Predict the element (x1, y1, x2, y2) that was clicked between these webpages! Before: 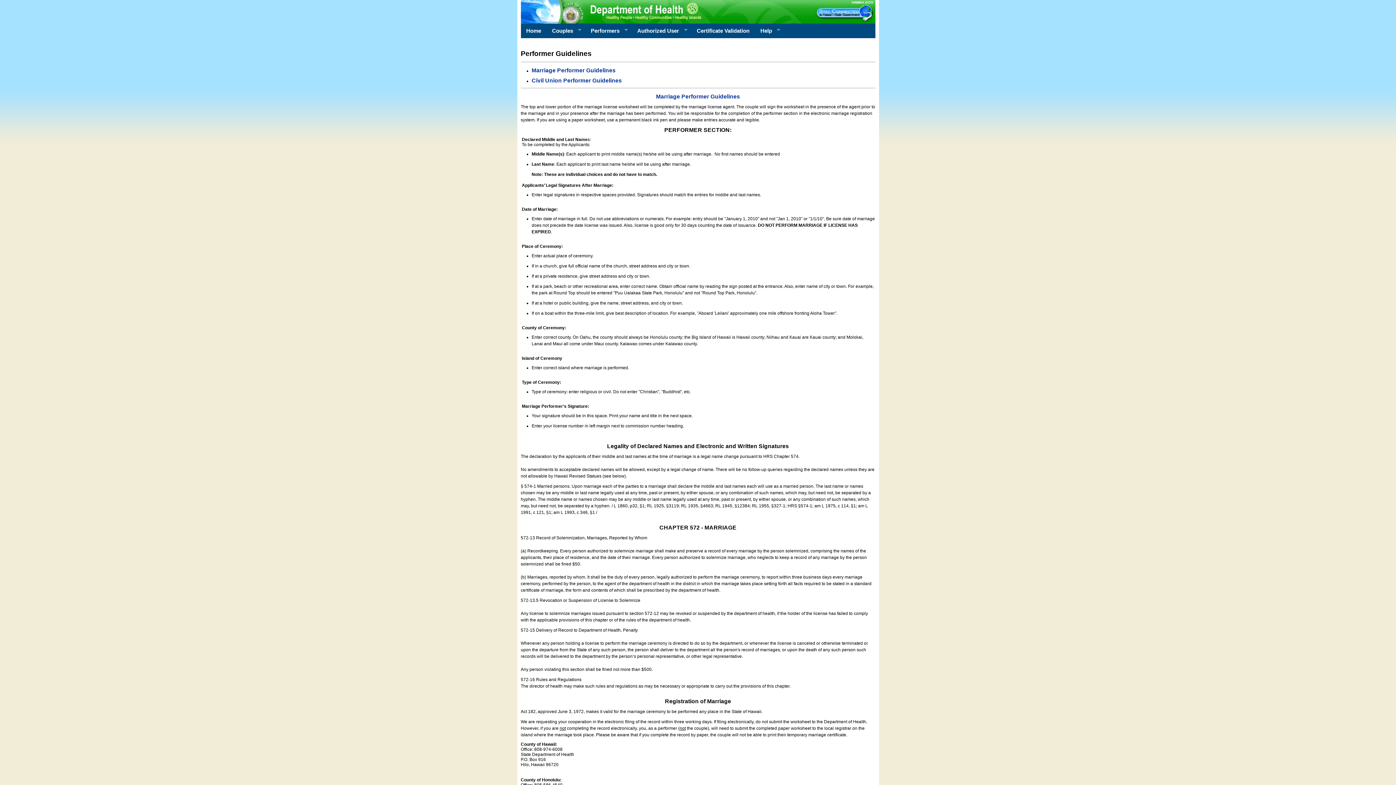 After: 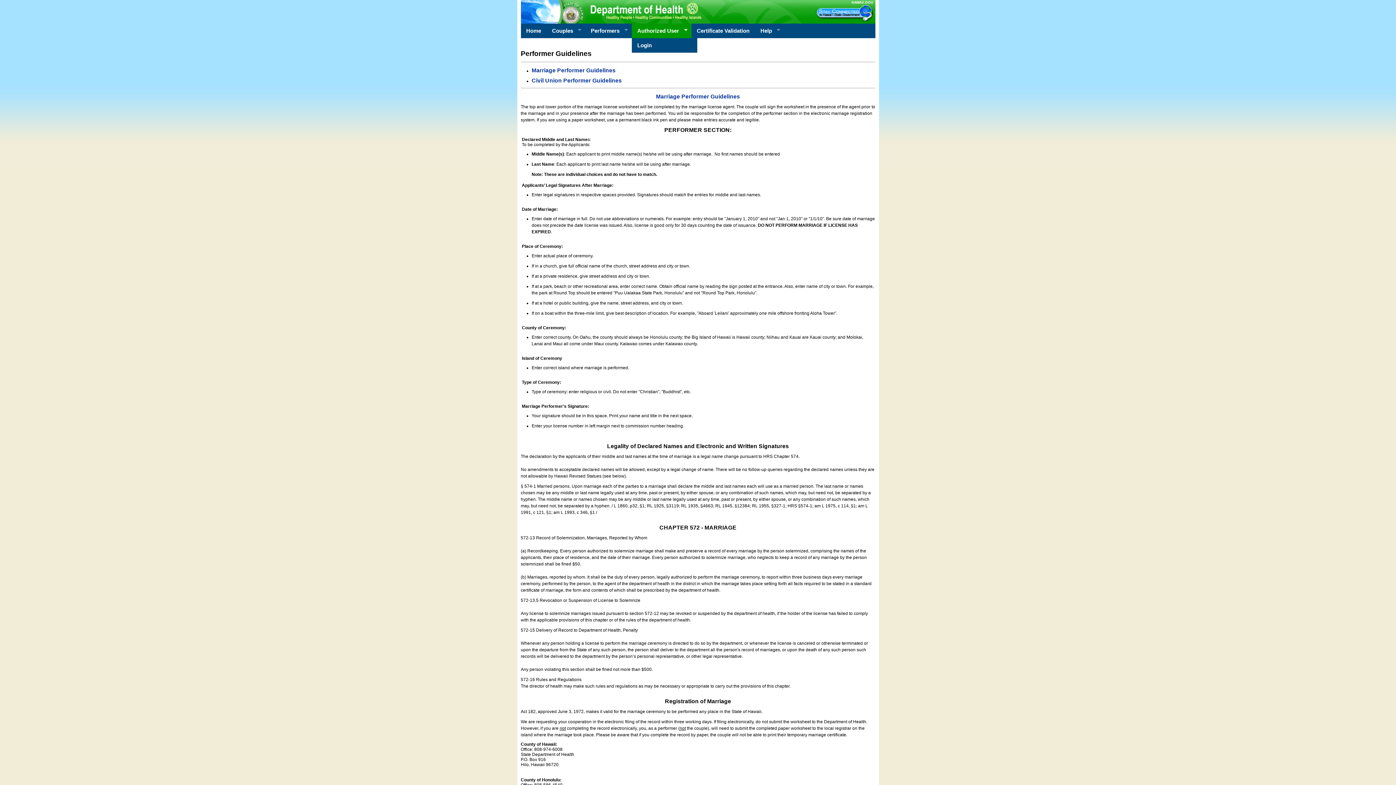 Action: label: Authorized User
» bbox: (632, 23, 691, 38)